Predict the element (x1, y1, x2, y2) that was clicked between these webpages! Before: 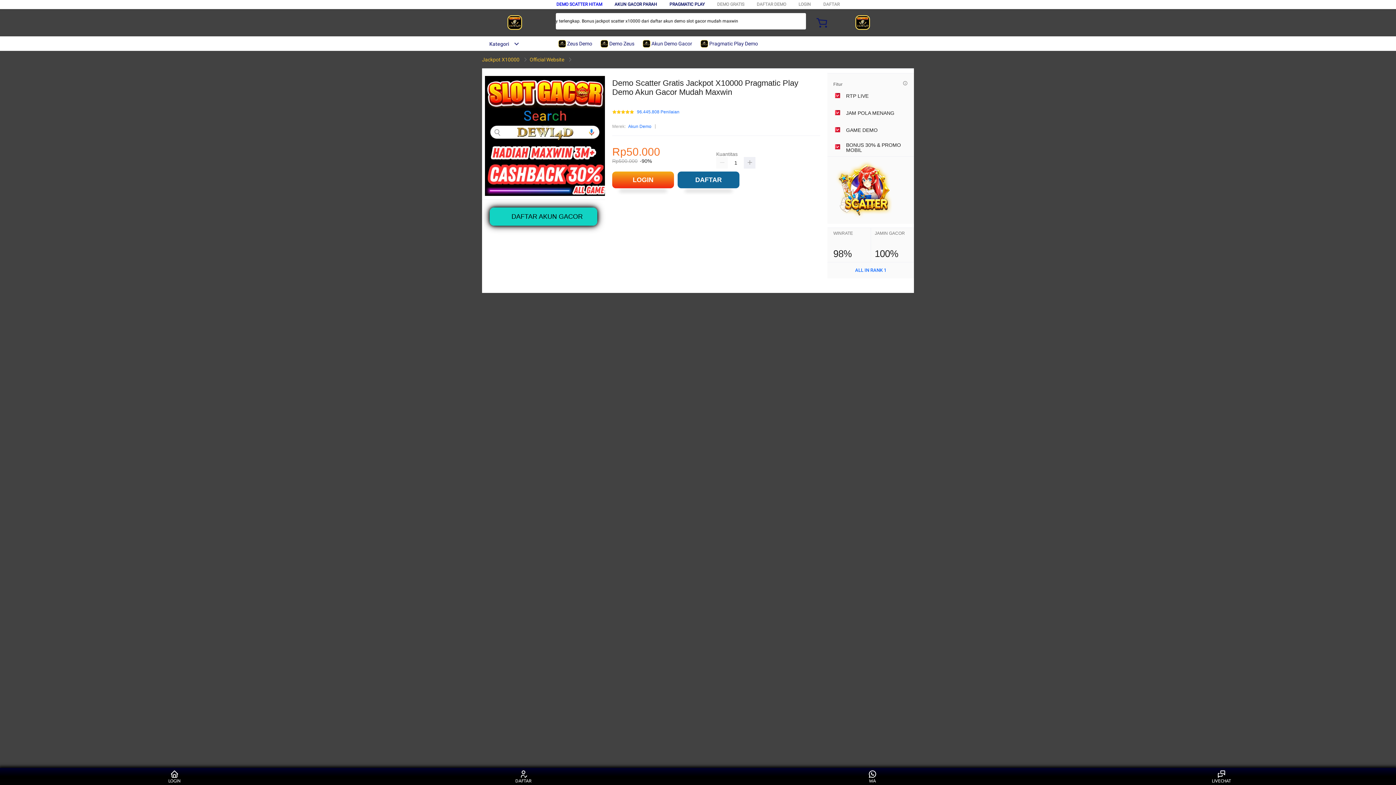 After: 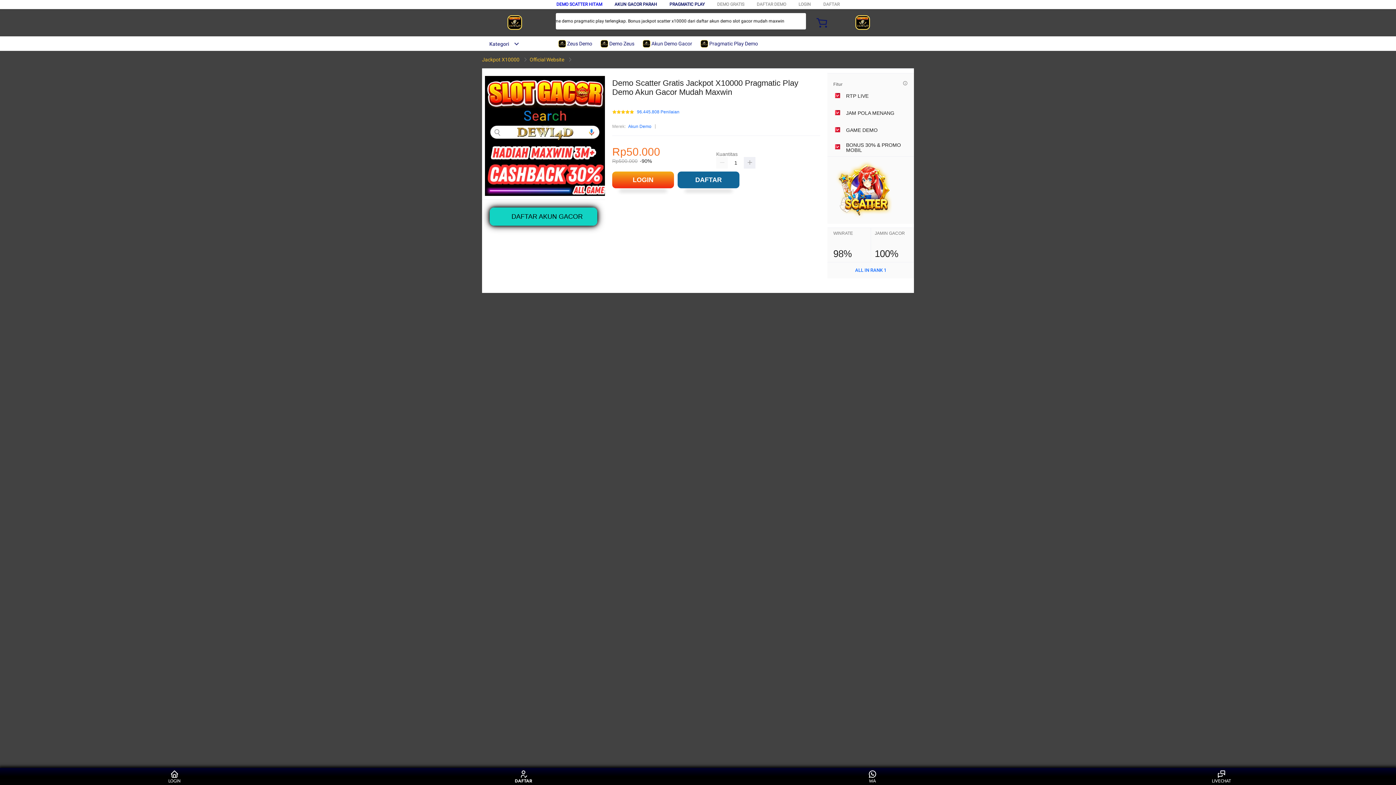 Action: label: DAFTAR bbox: (510, 770, 537, 783)